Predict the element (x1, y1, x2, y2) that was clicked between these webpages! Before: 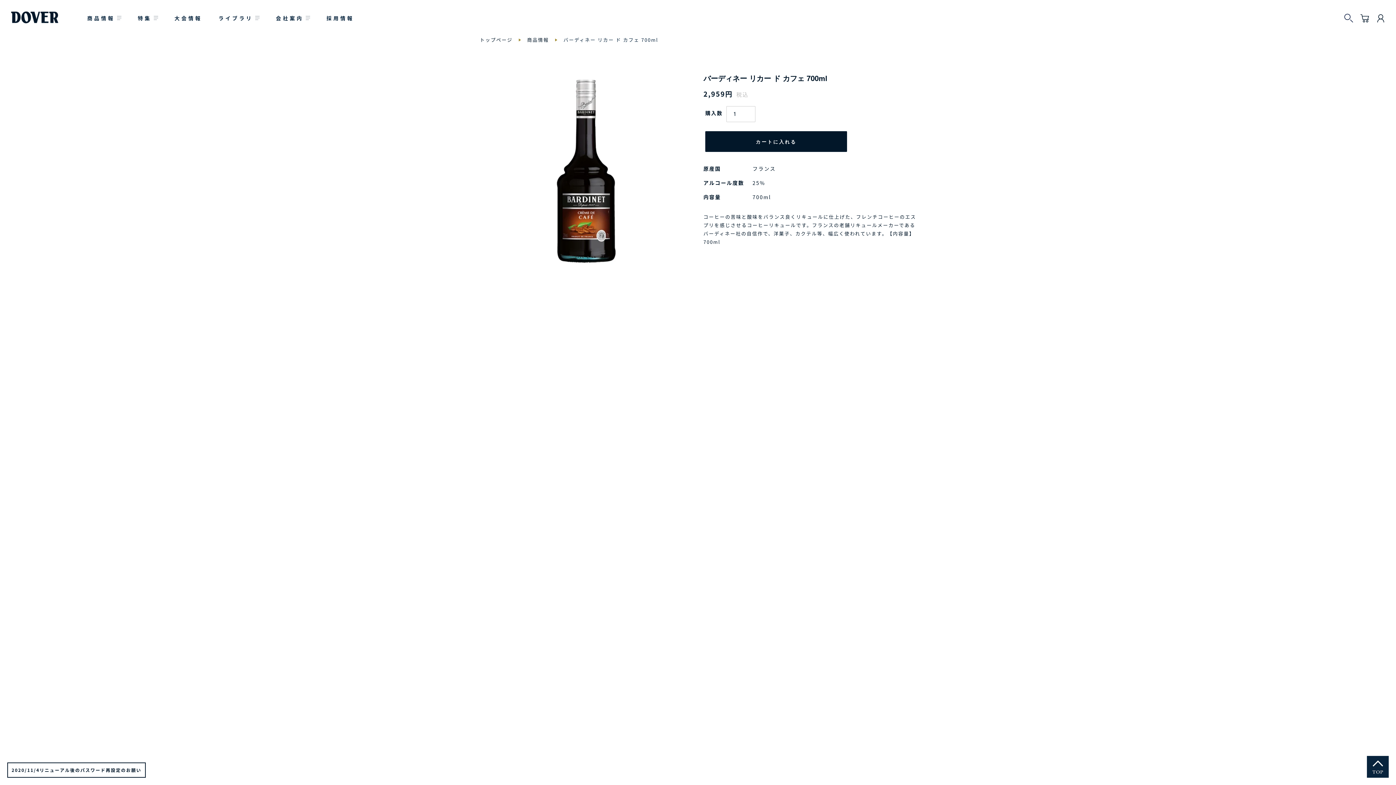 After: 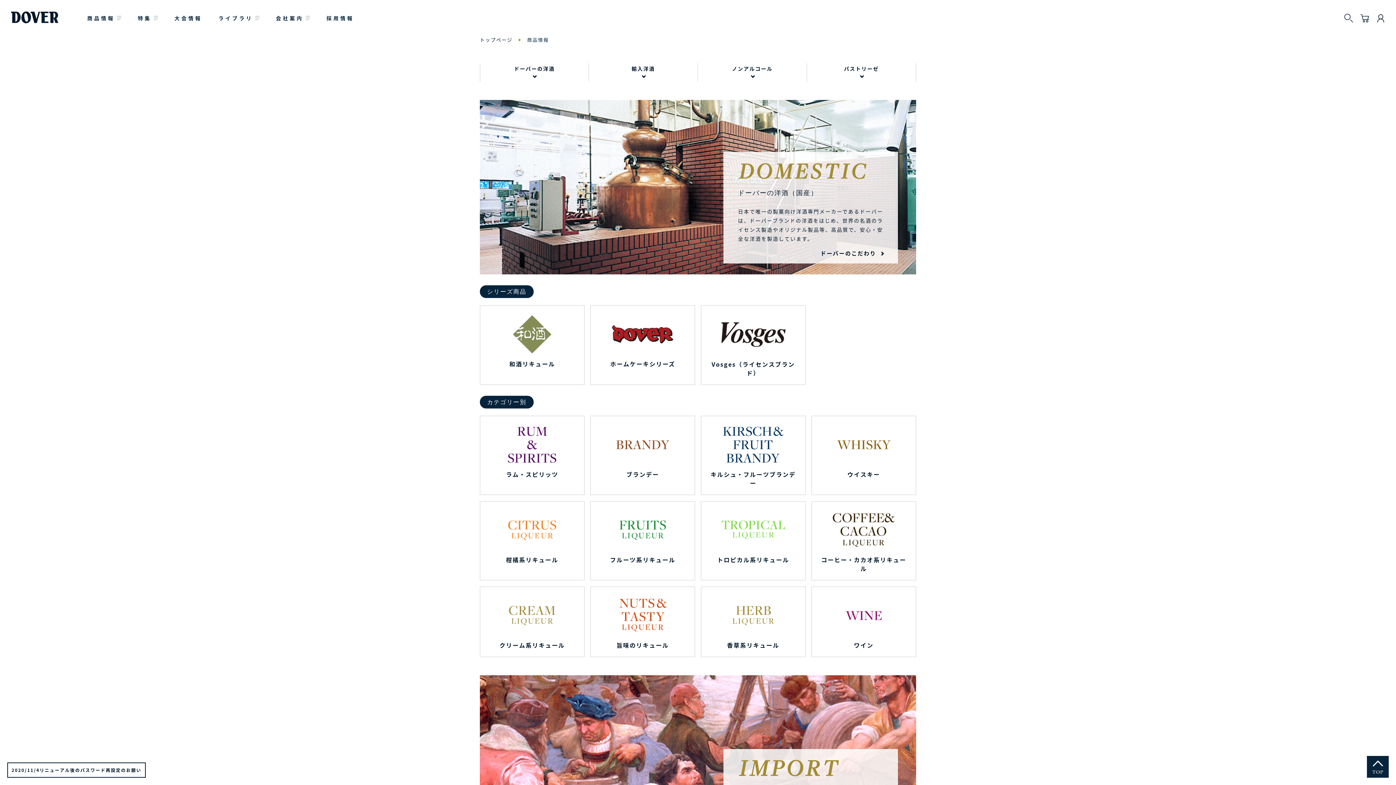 Action: label: 商品情報 bbox: (87, 0, 114, 36)